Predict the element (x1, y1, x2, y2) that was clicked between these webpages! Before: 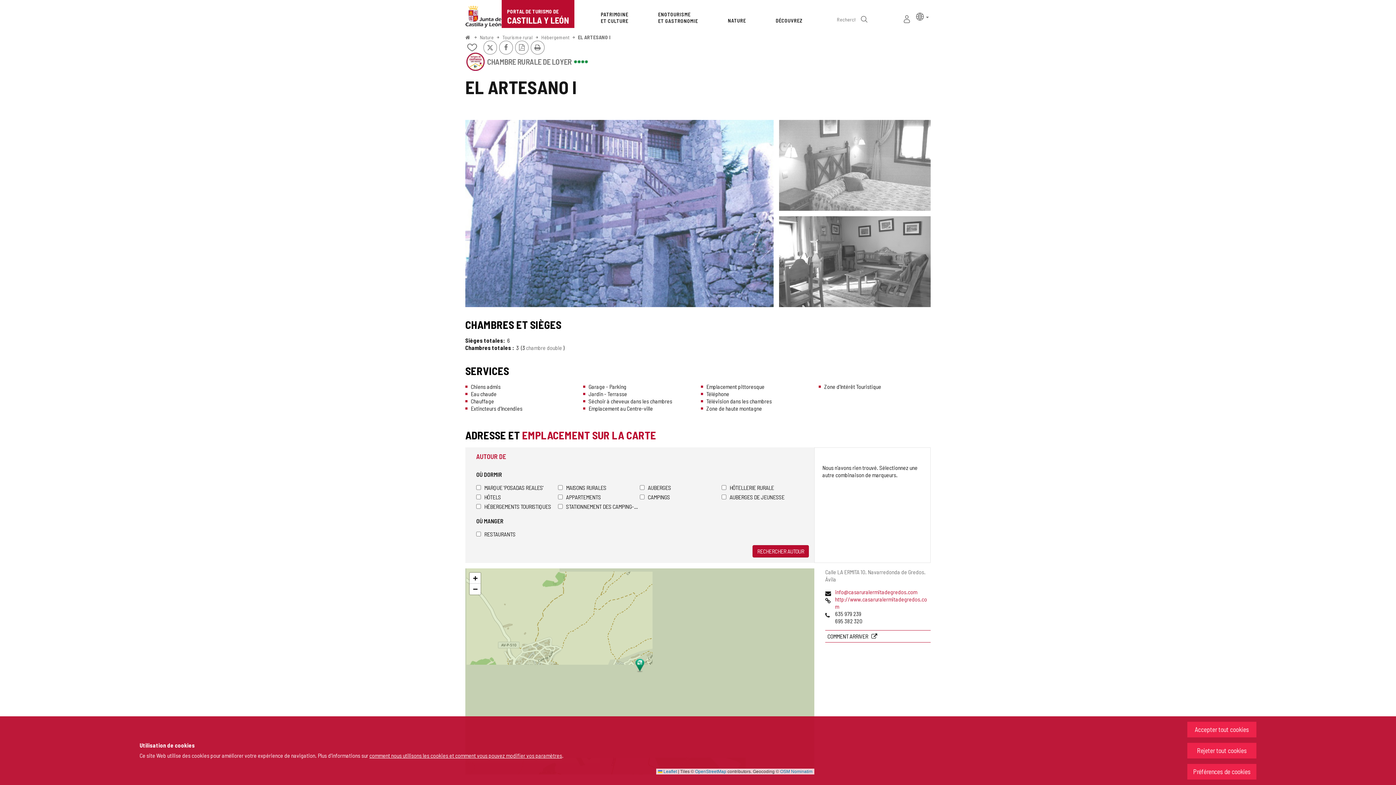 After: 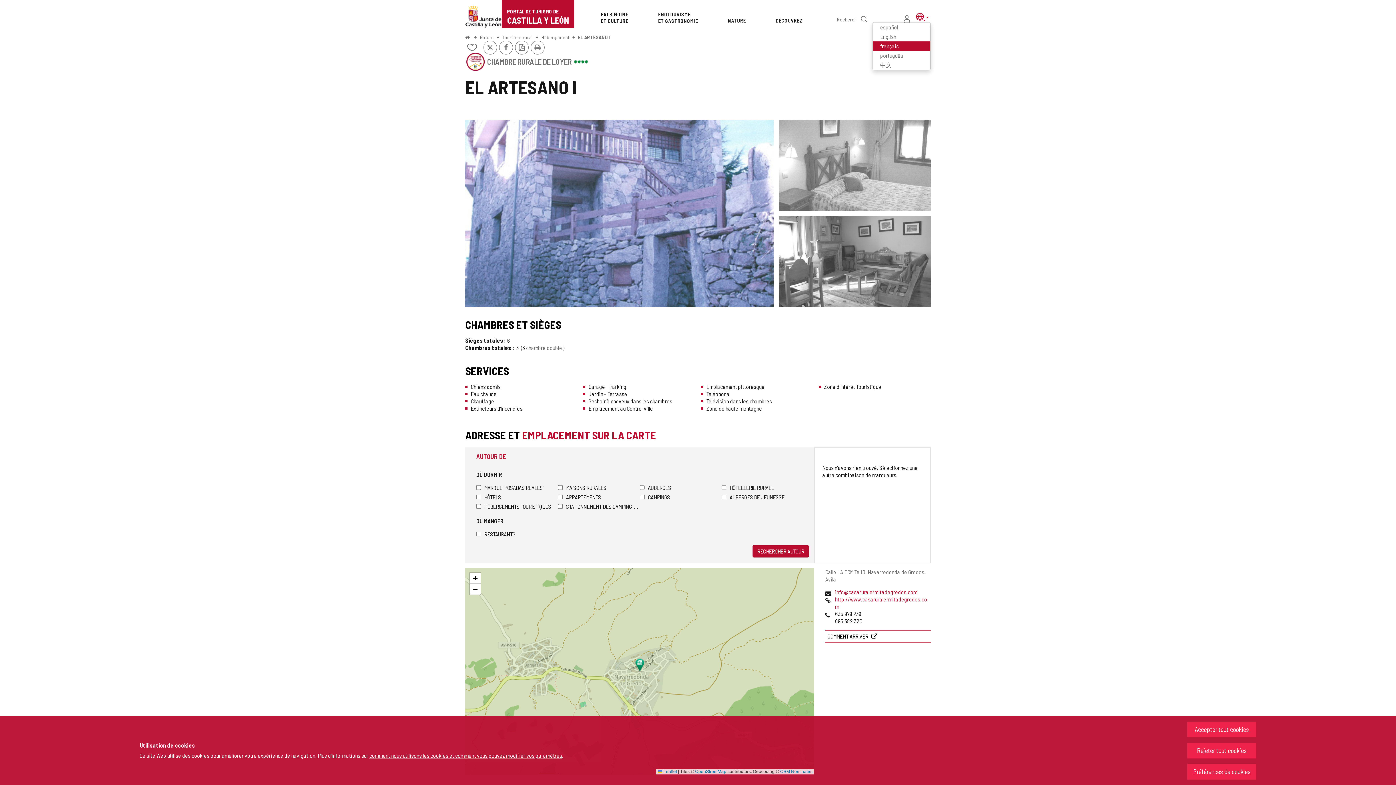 Action: label: Langue active
français
  bbox: (916, 11, 929, 20)